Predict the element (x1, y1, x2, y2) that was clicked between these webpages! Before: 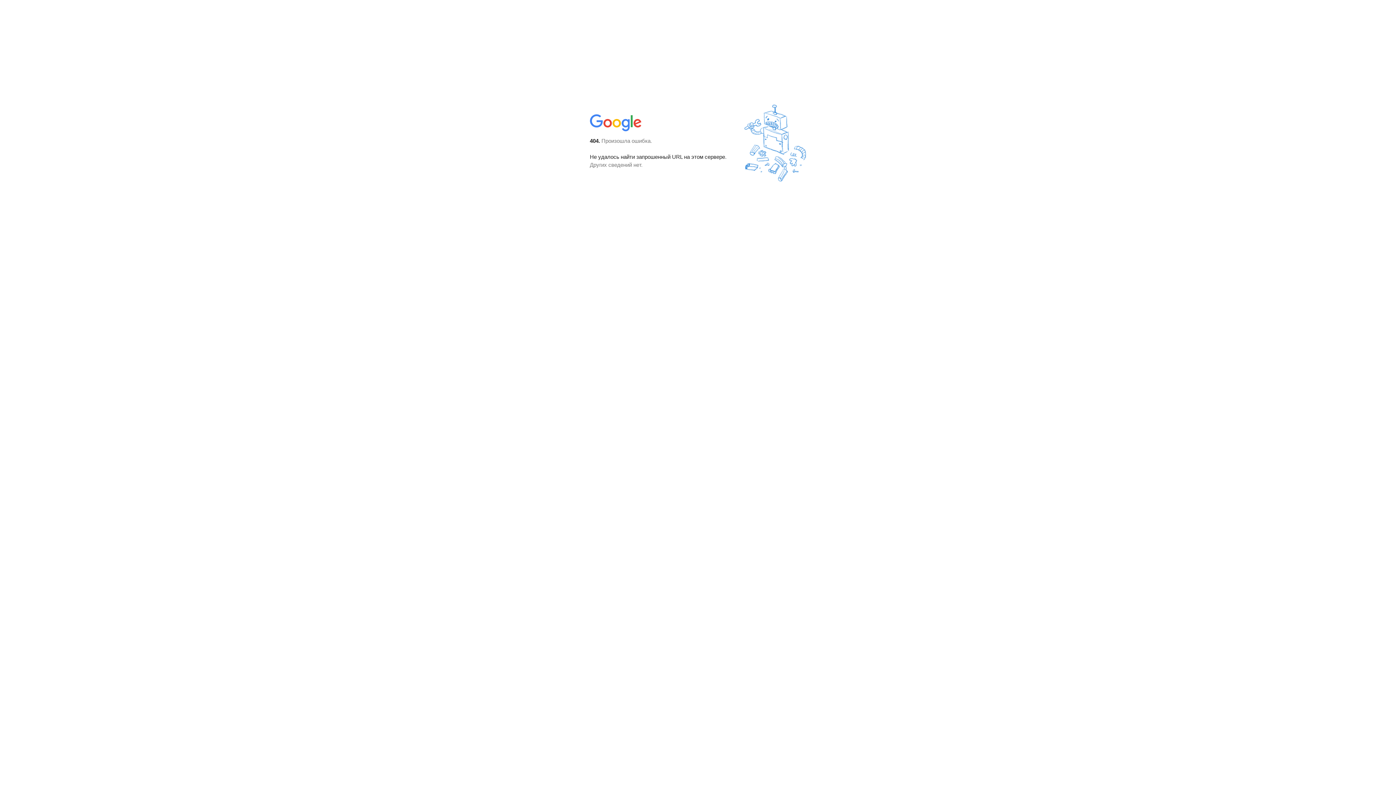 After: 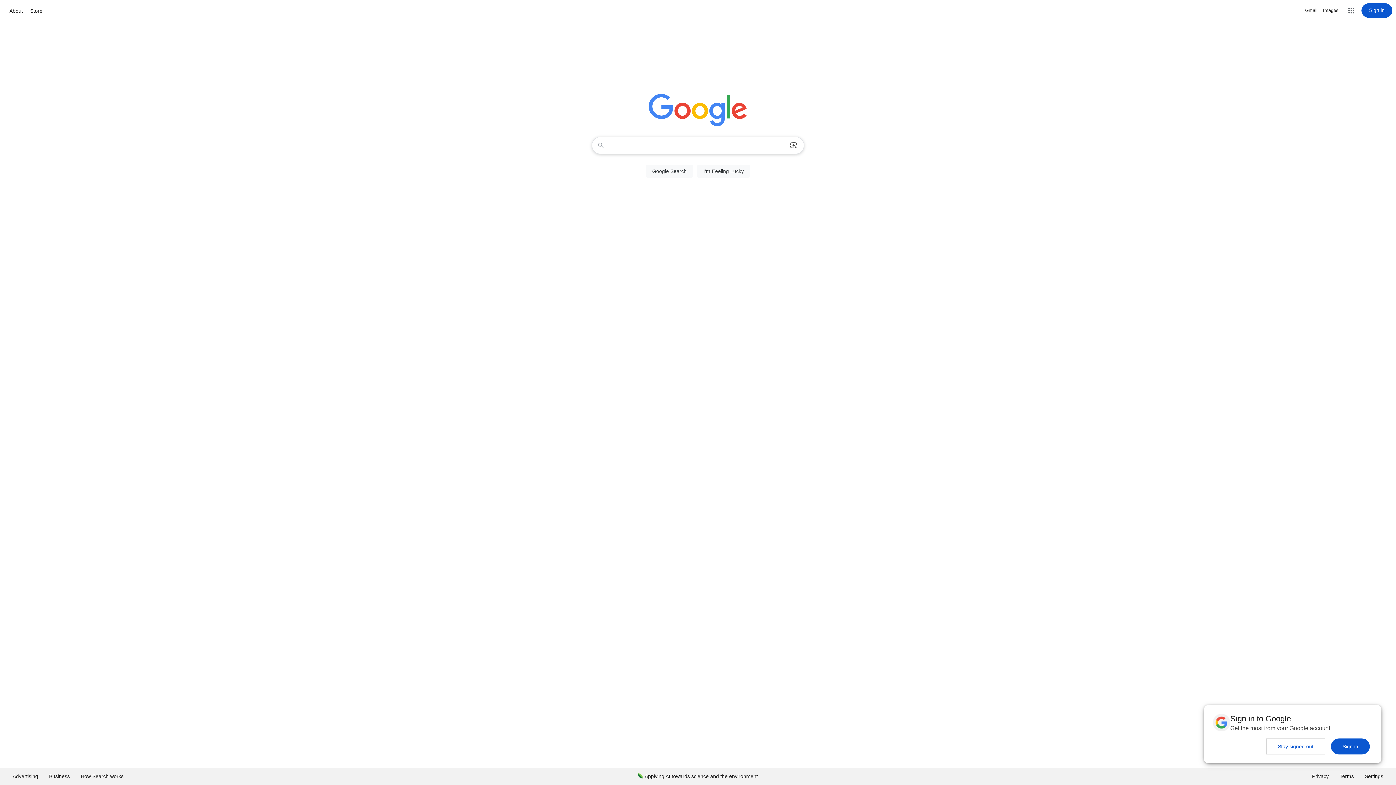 Action: bbox: (590, 127, 642, 134)